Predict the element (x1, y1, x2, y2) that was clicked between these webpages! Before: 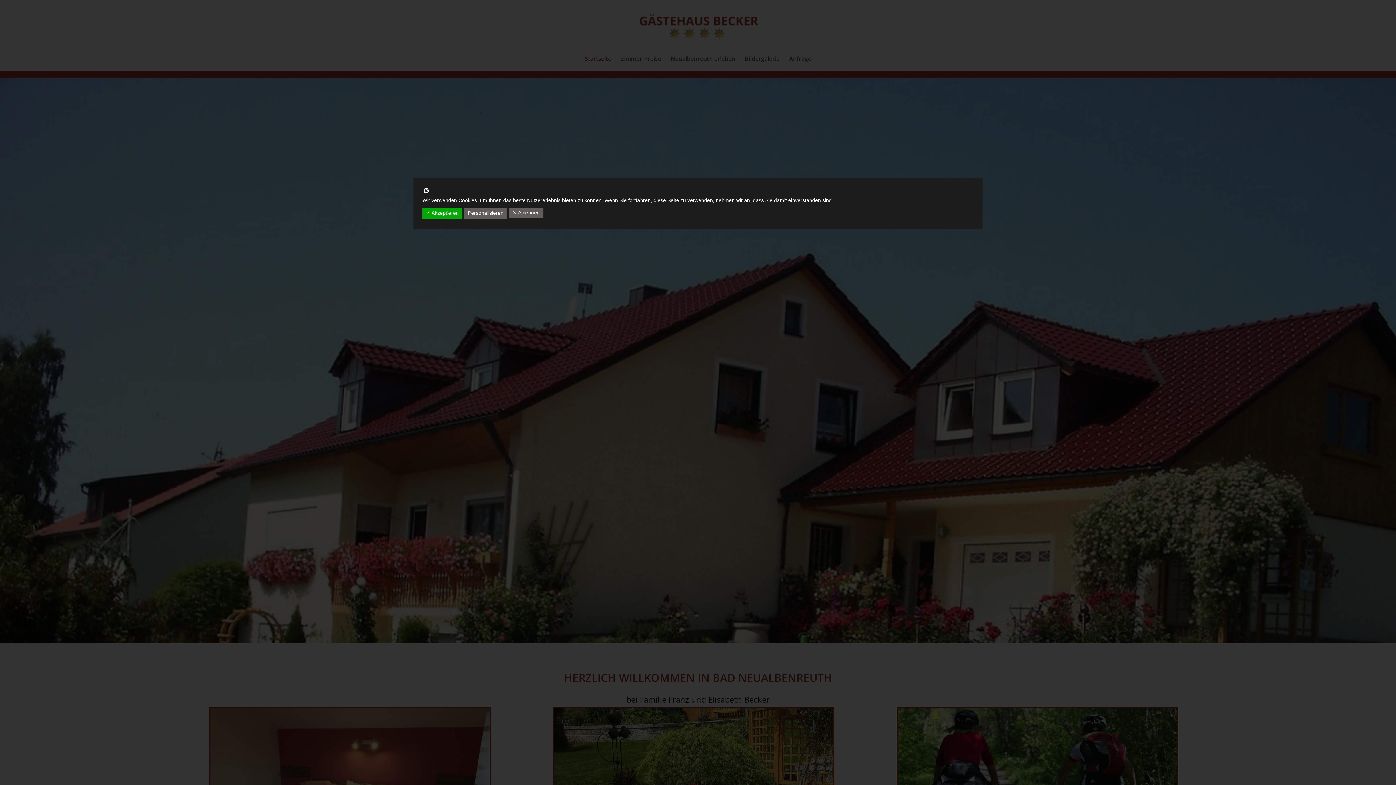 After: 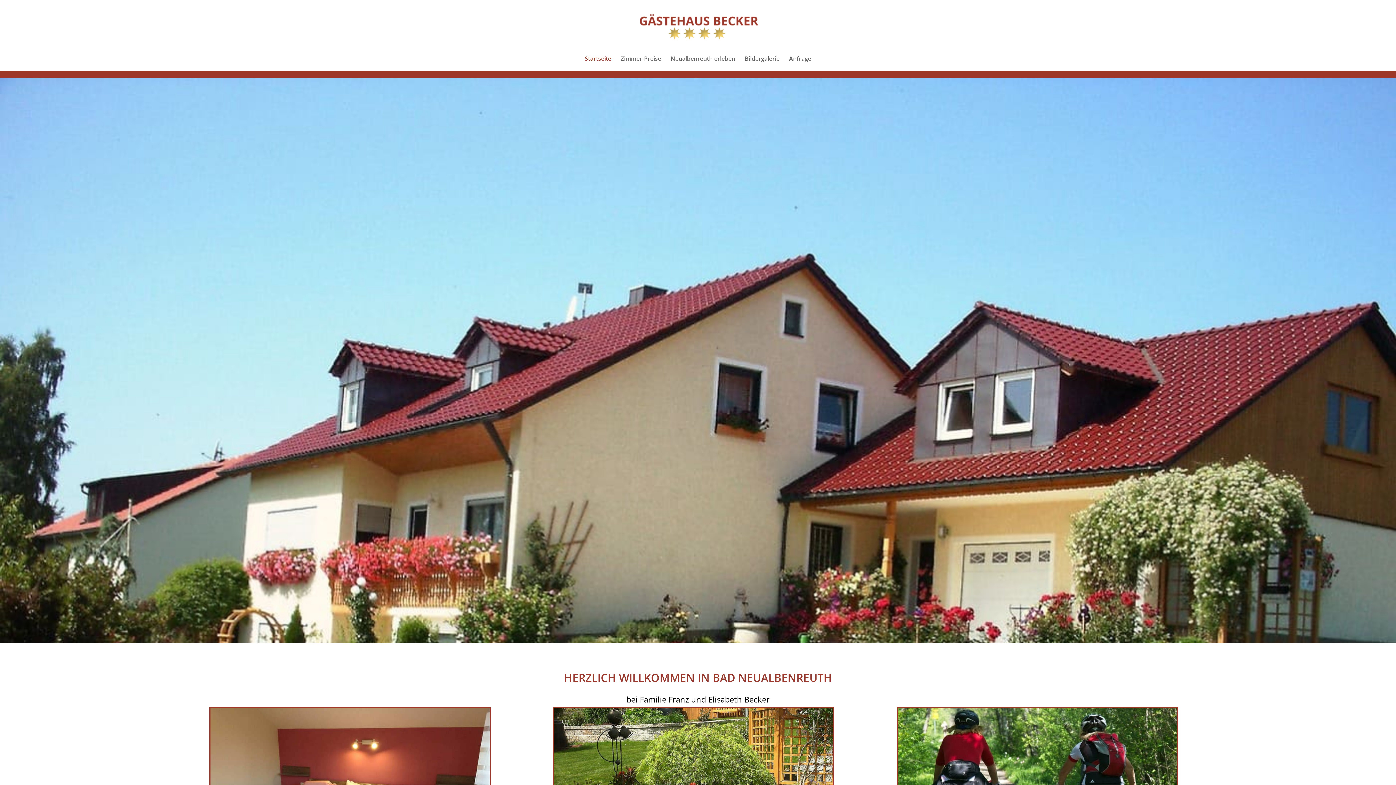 Action: bbox: (422, 189, 429, 195)